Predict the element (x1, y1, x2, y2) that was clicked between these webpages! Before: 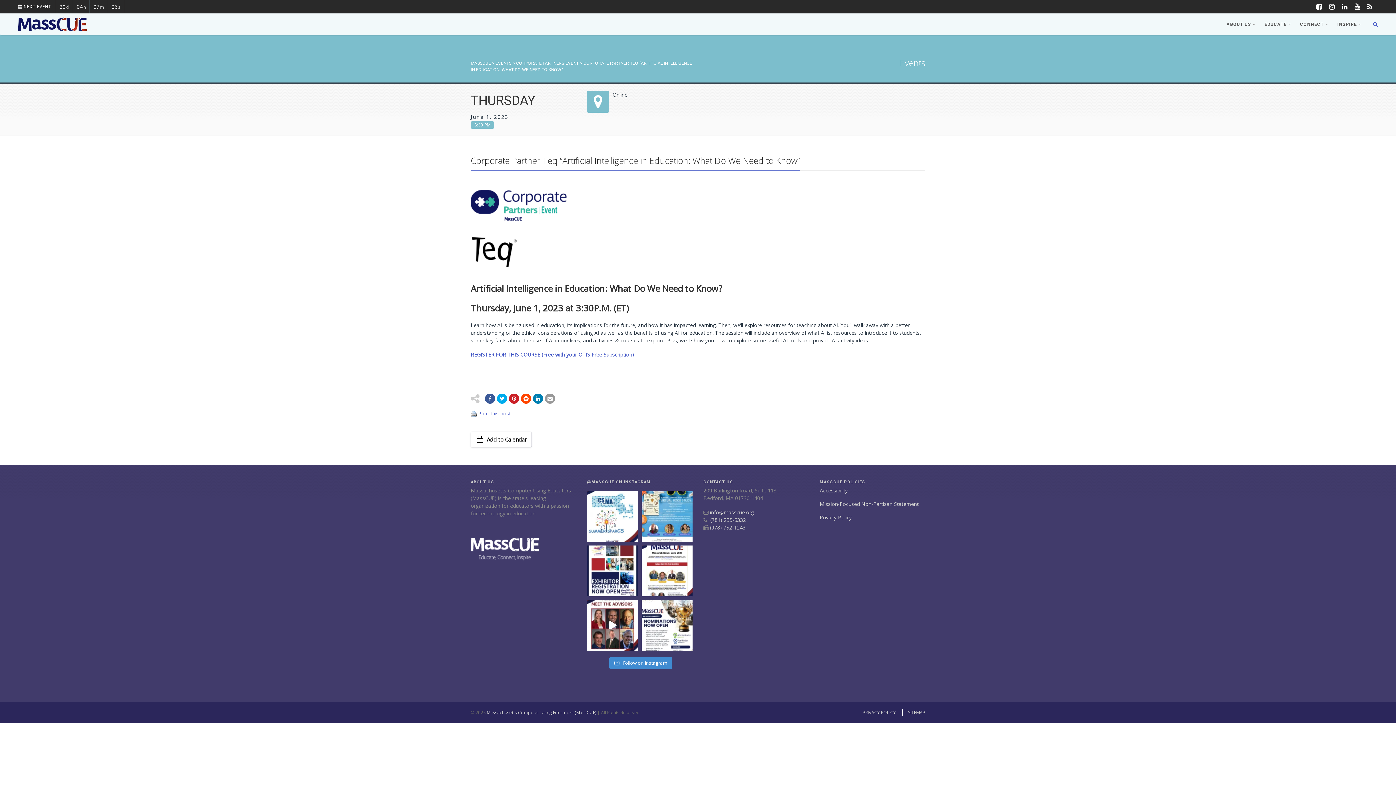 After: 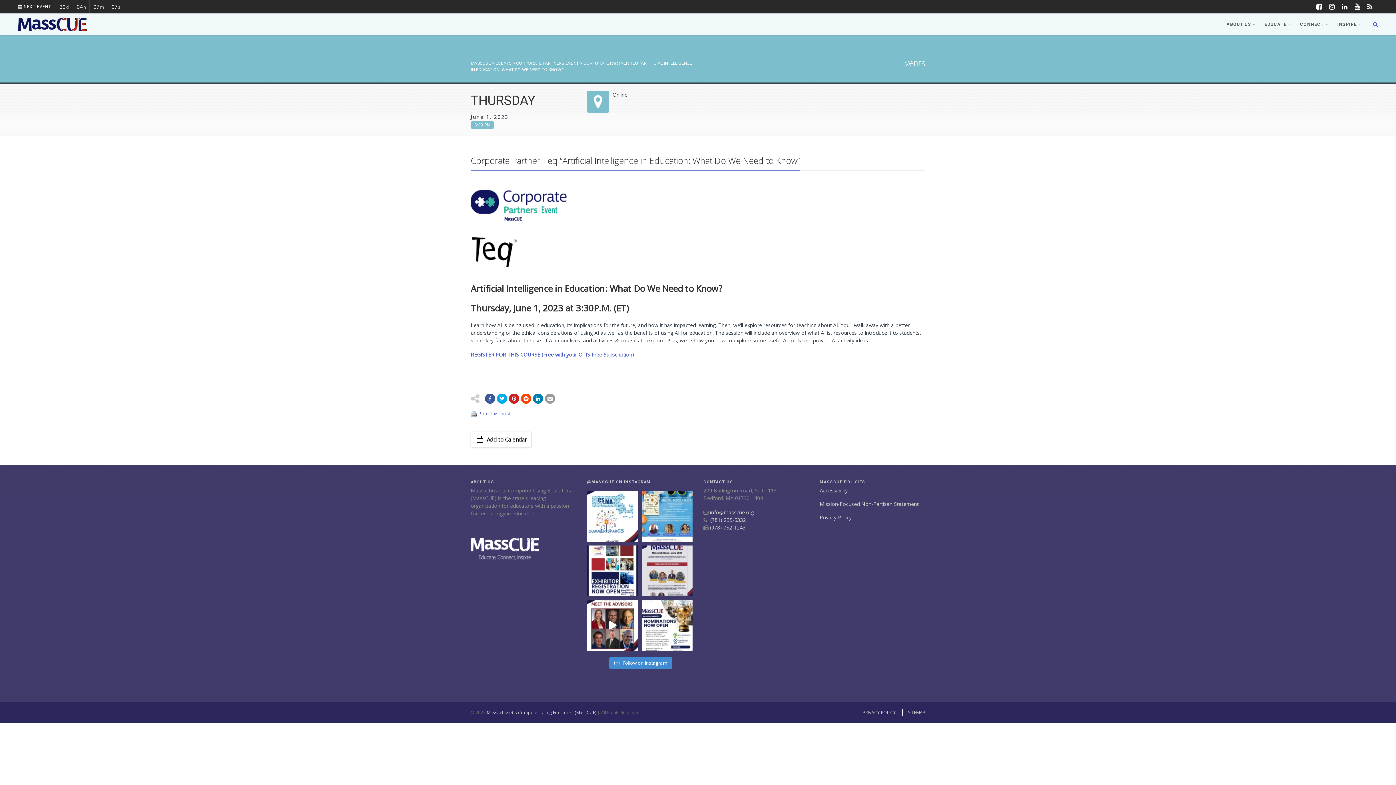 Action: bbox: (641, 545, 692, 596) label: CHECK YOUR INBOX FOR OUR JUNE NEWSLETTER Learn mor